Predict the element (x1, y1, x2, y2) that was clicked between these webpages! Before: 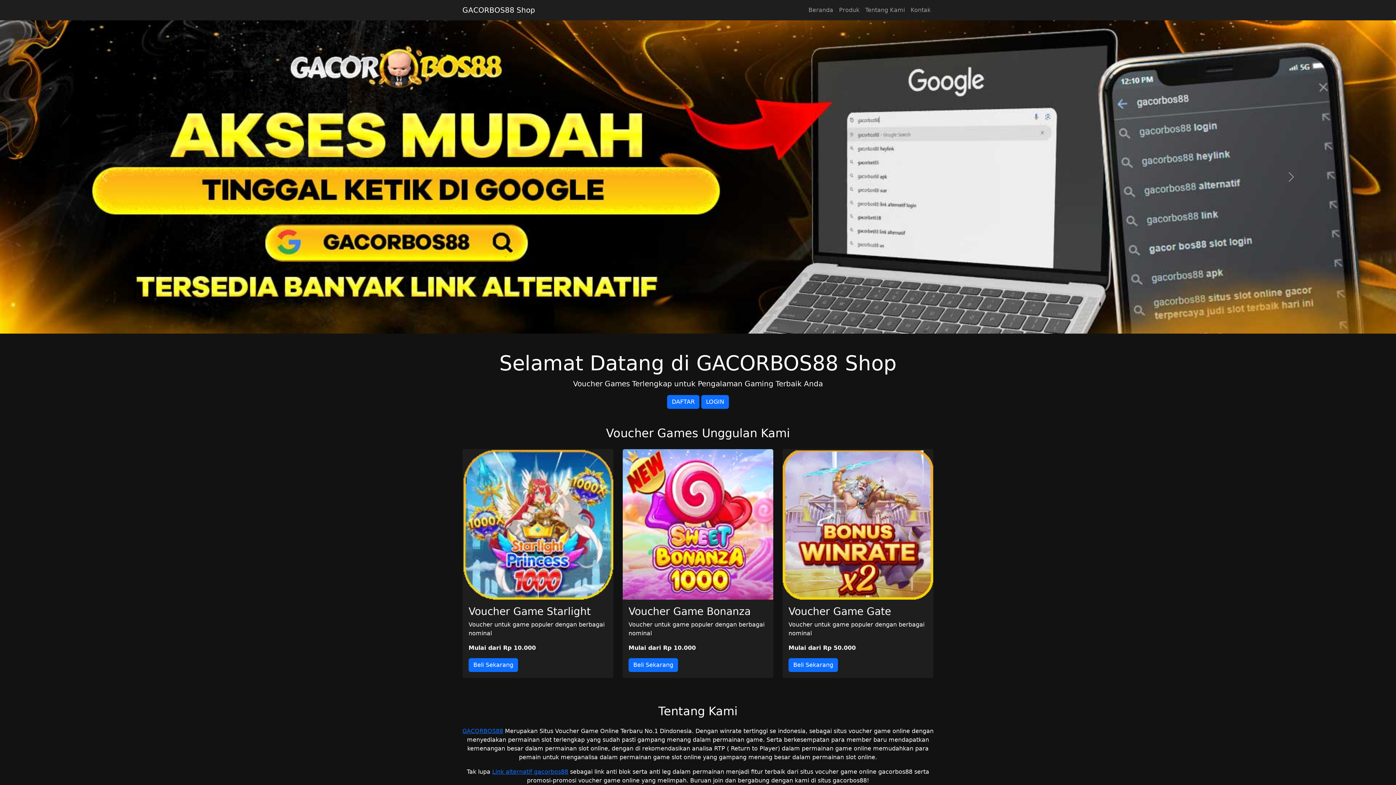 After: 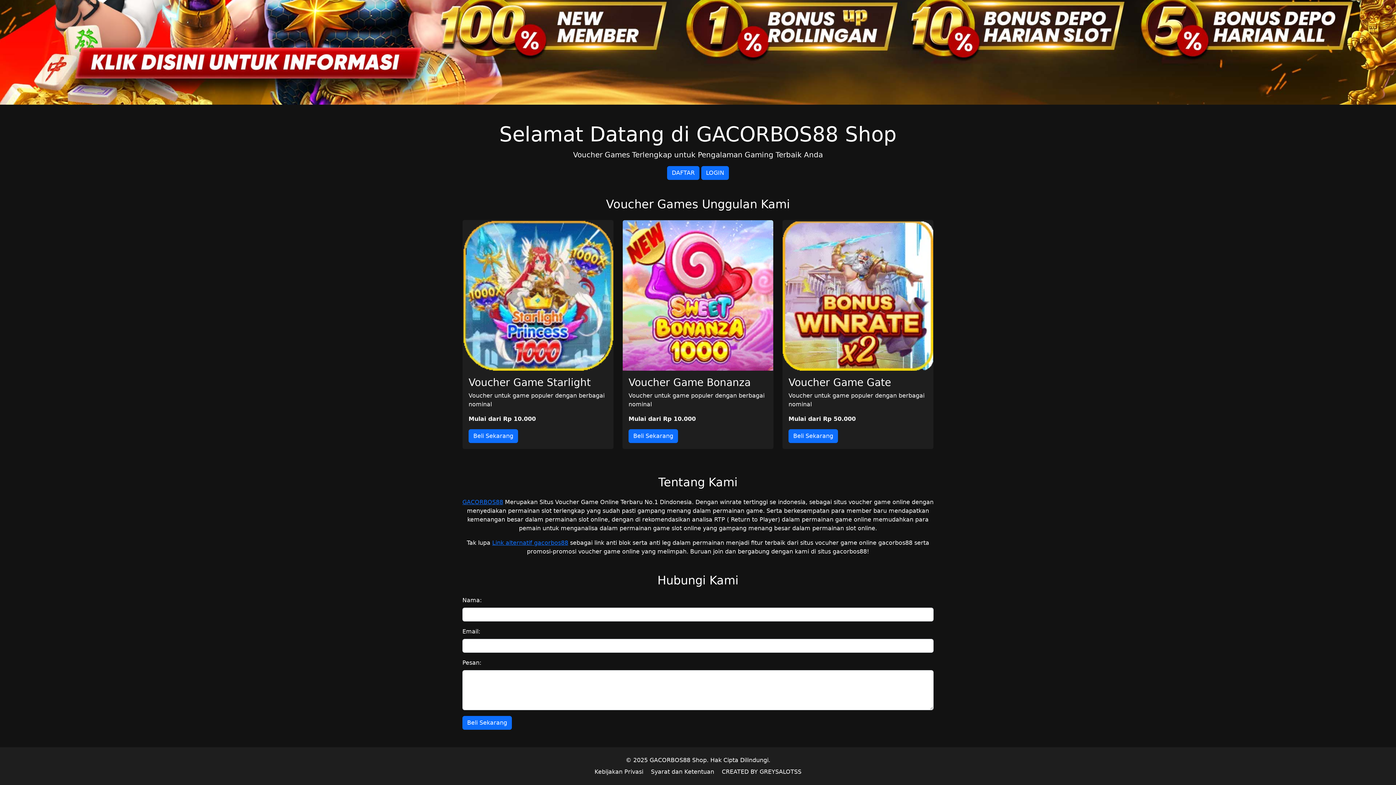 Action: bbox: (462, 2, 535, 17) label: GACORBOS88 Shop